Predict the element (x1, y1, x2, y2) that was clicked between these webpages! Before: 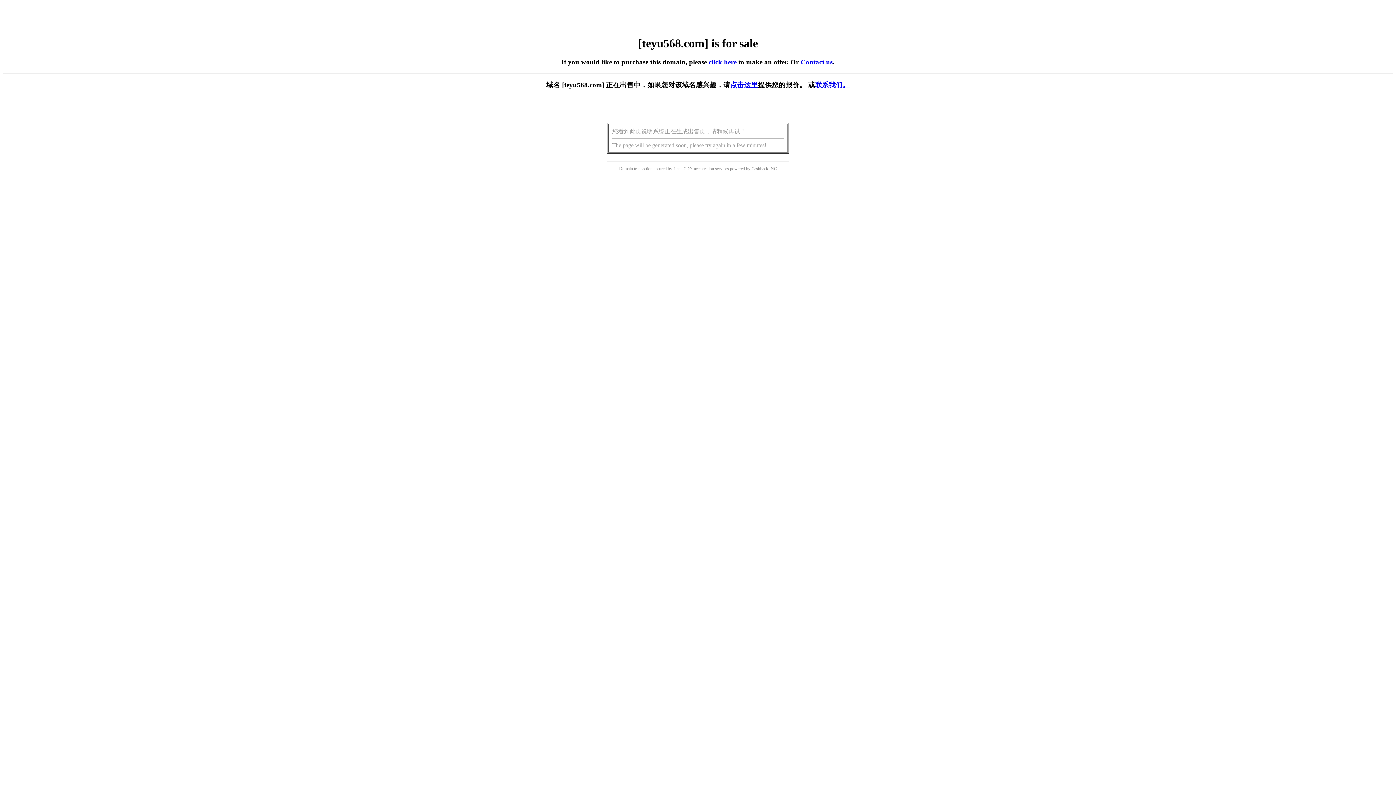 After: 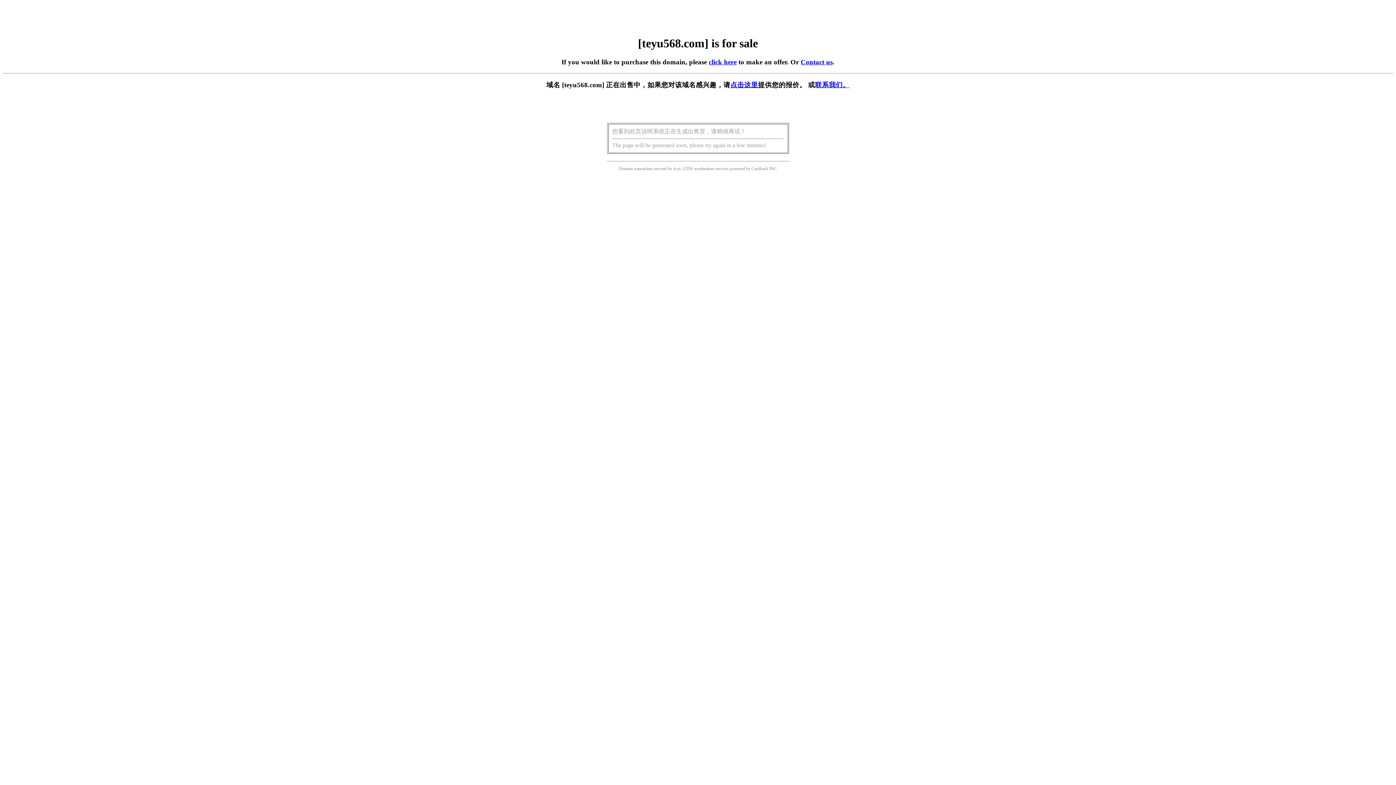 Action: bbox: (708, 58, 736, 65) label: click here